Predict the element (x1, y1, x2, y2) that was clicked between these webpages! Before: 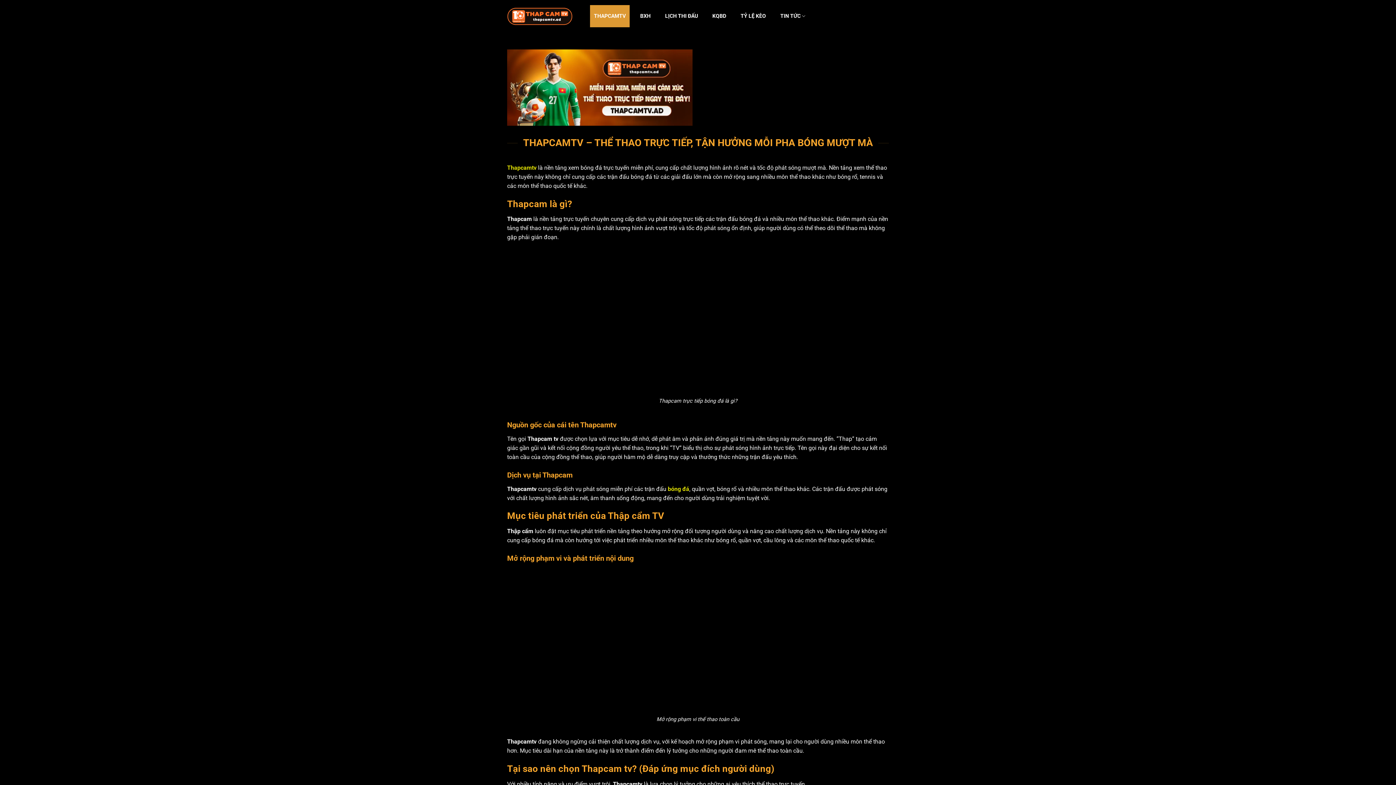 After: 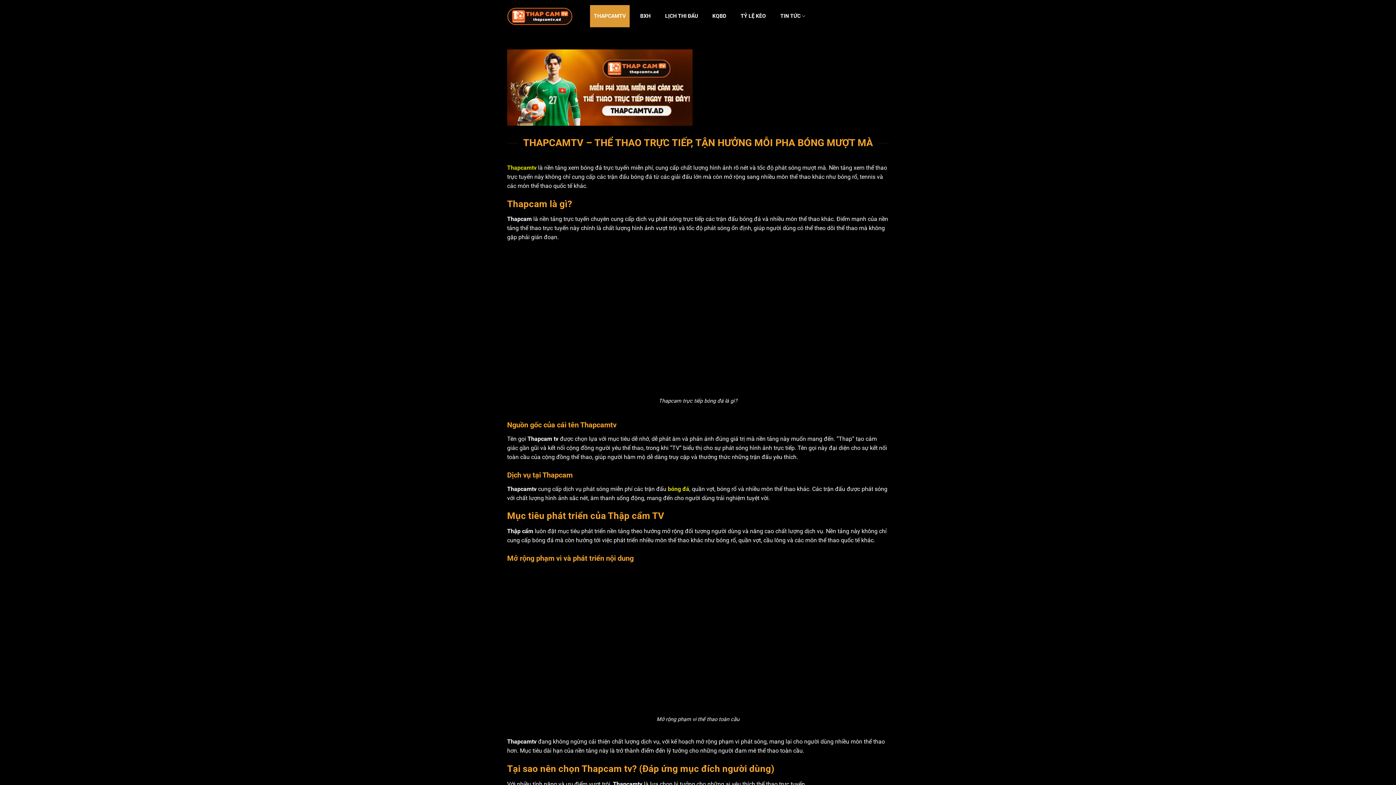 Action: bbox: (590, 4, 629, 27) label: THAPCAMTV